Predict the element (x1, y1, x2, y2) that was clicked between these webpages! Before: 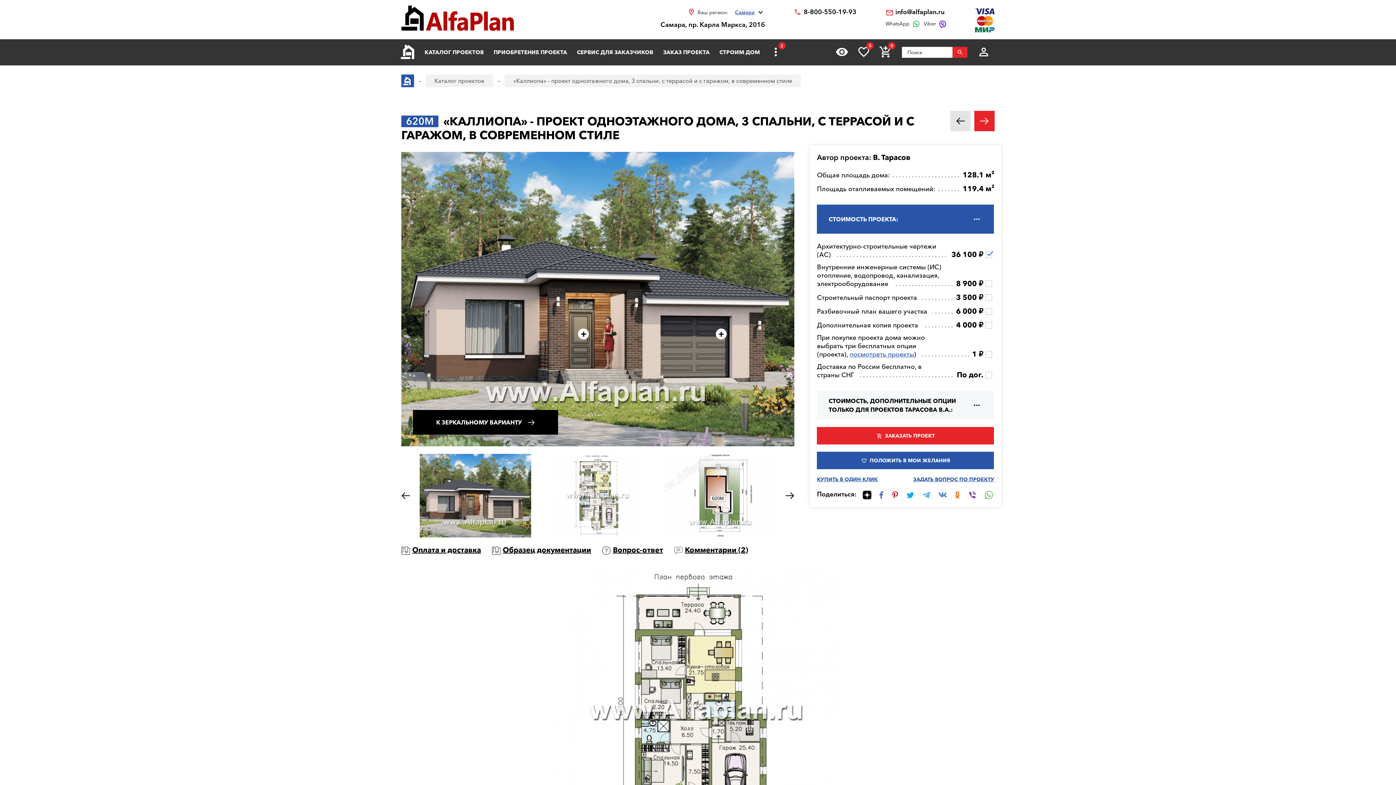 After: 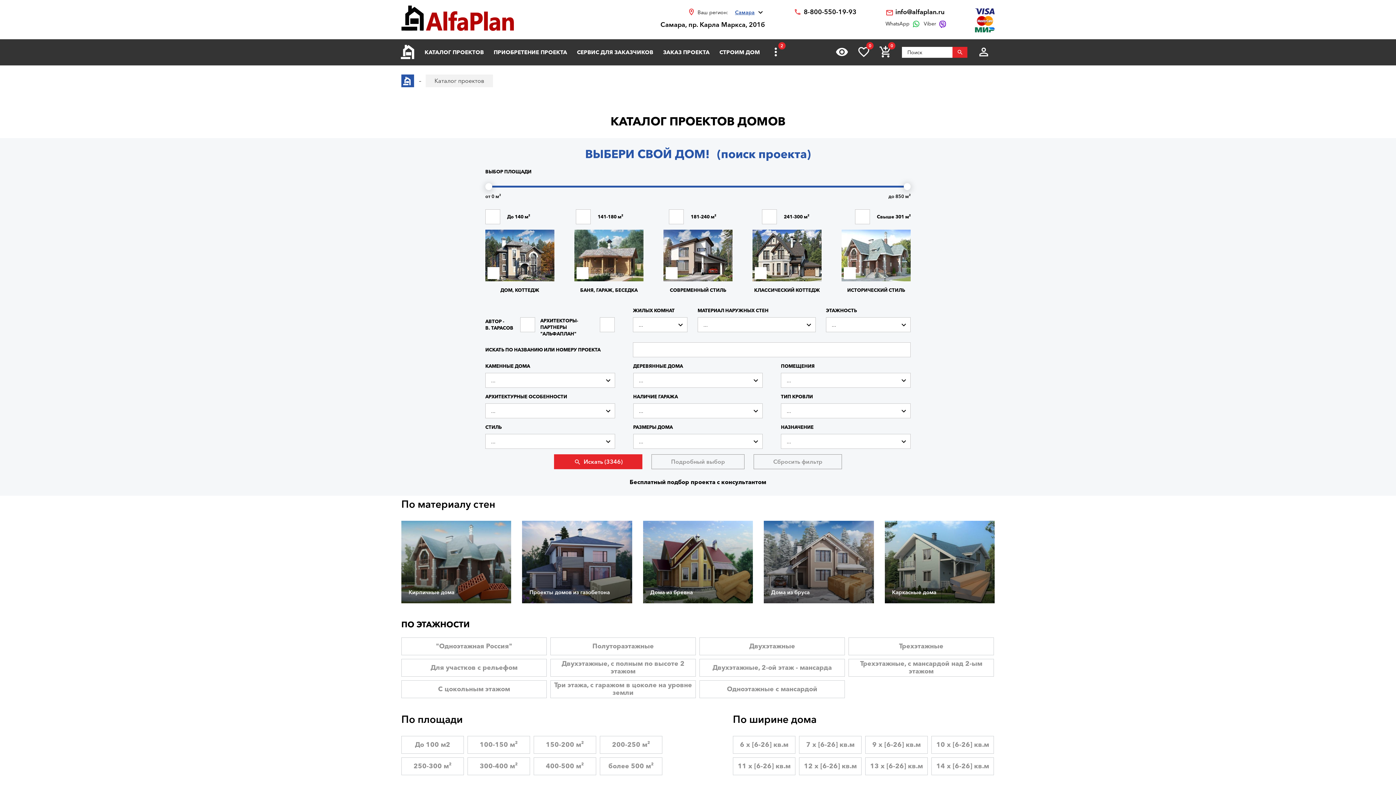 Action: bbox: (425, 74, 493, 87) label: Каталог проектов